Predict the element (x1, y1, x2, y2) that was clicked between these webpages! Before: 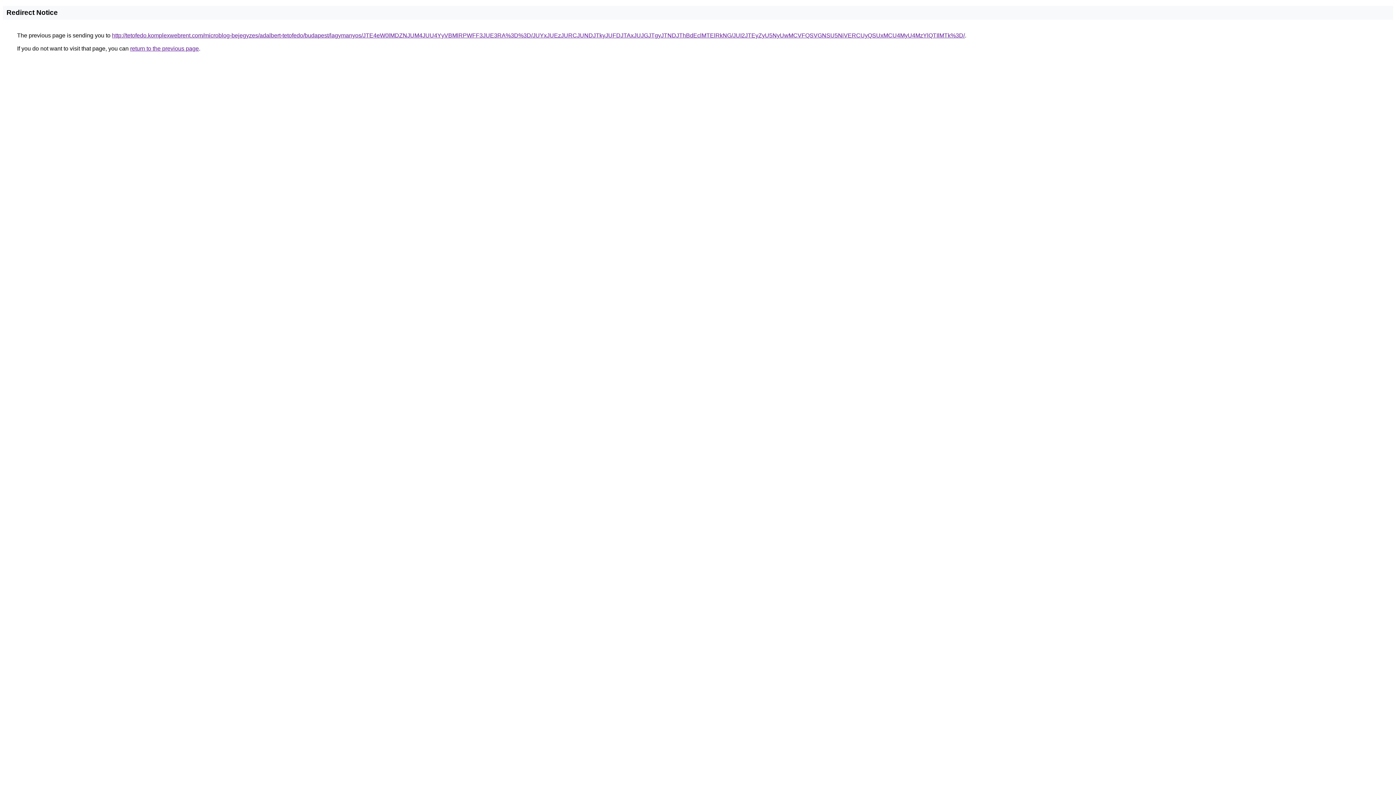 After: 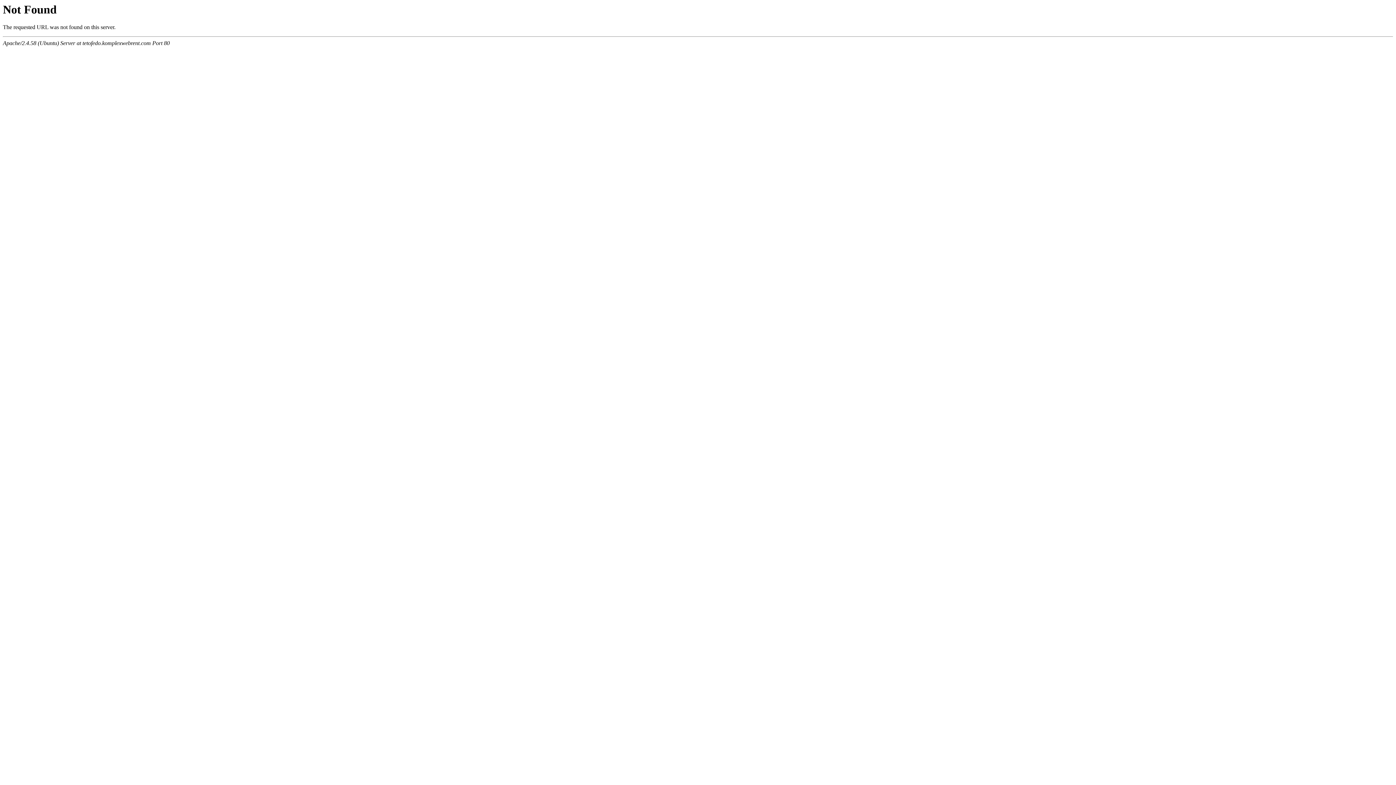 Action: bbox: (112, 32, 965, 38) label: http://tetofedo.komplexwebrent.com/microblog-bejegyzes/adalbert-tetofedo/budapest/lagymanyos/JTE4eW0lMDZNJUM4JUU4YyVBMlRPWFF3JUE3RA%3D%3D/JUYxJUEzJURCJUNDJTkyJUFDJTAxJUJGJTgyJTNDJThBdEclMTElRkNG/JUI2JTEyZyU5NyUwMCVFQSVGNSU5NiVERCUyQSUxMCU4MyU4MzYlQTIlMTk%3D/